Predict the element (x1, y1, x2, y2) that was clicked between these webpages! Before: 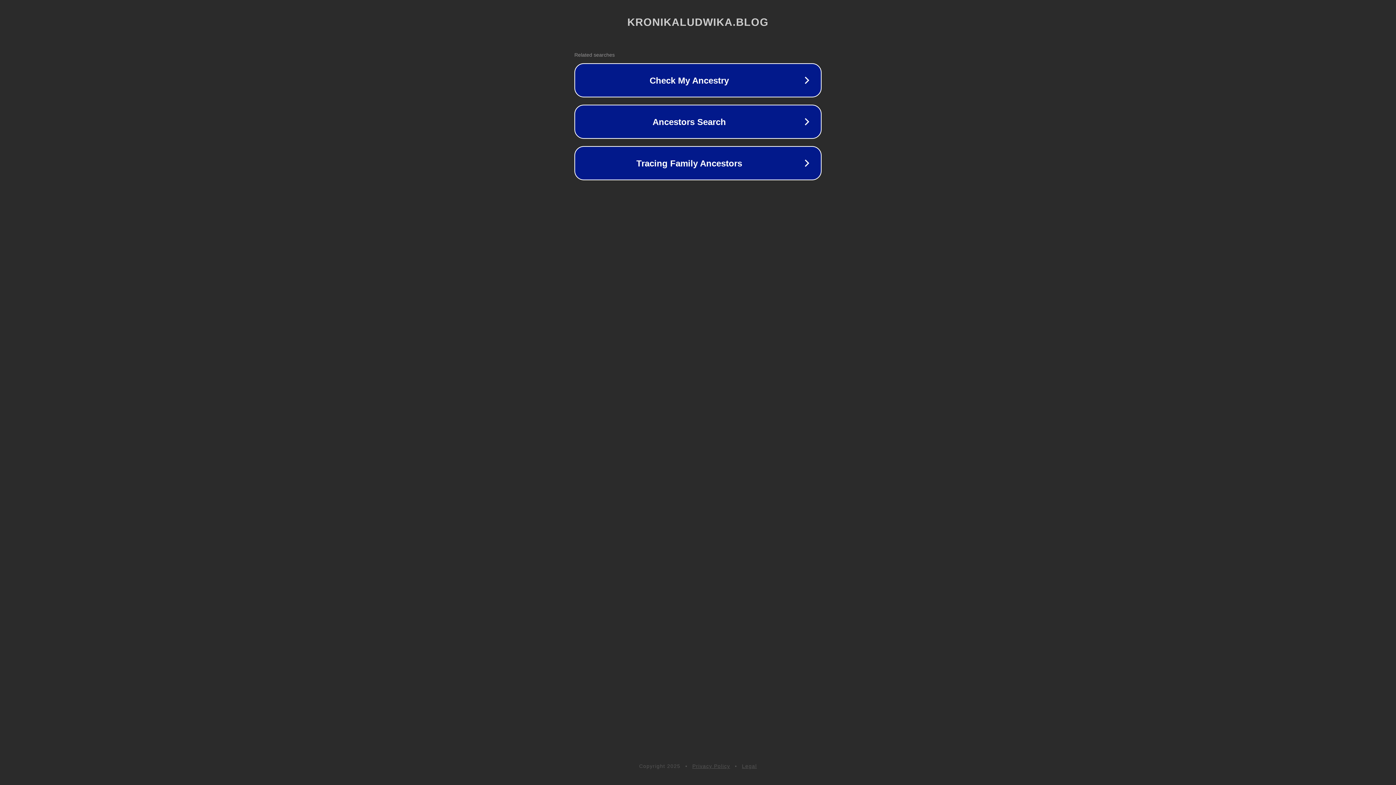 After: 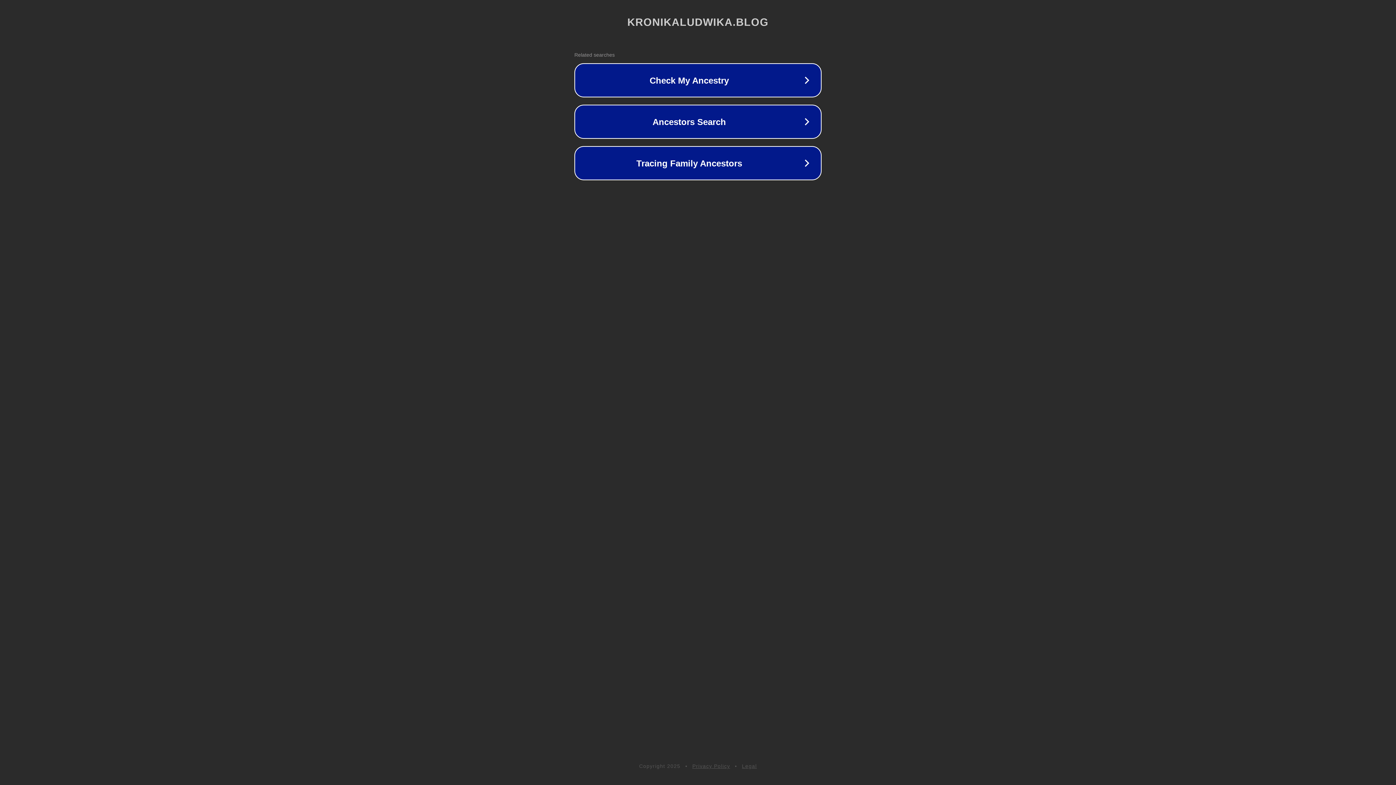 Action: label: Legal bbox: (742, 763, 757, 769)